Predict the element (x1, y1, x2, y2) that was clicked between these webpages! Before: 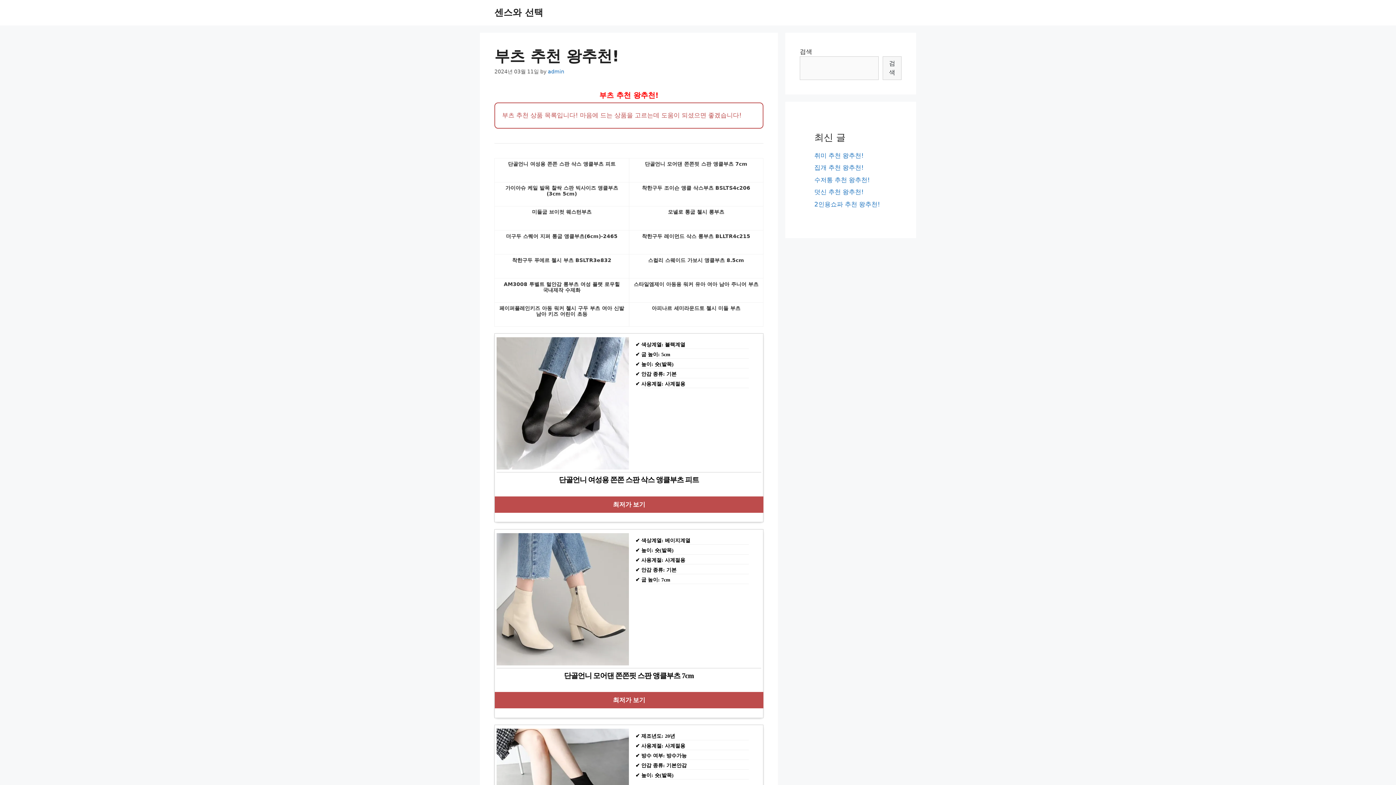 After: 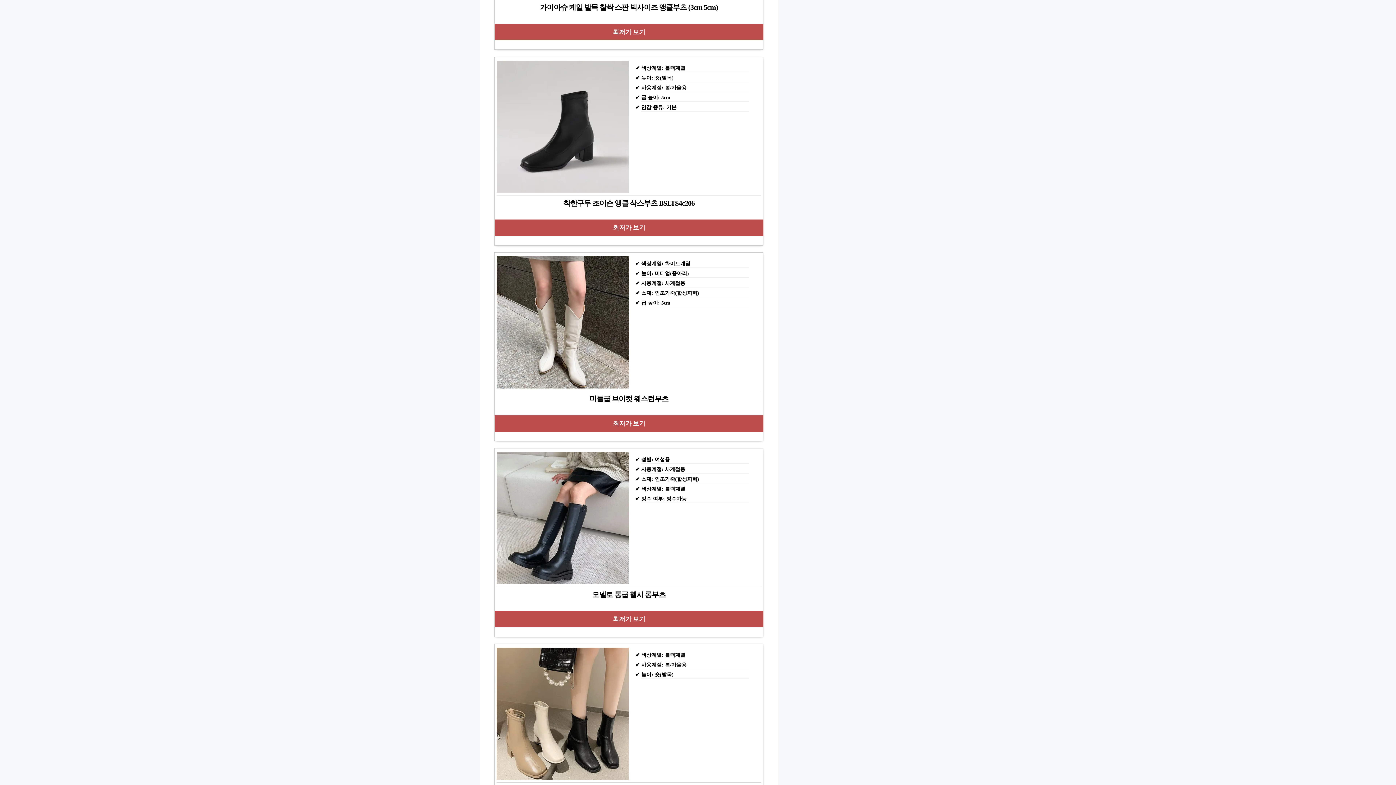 Action: label: 가이아슈 케일 발목 찰싹 스판 빅사이즈 앵클부츠 (3cm 5cm) bbox: (505, 185, 618, 196)